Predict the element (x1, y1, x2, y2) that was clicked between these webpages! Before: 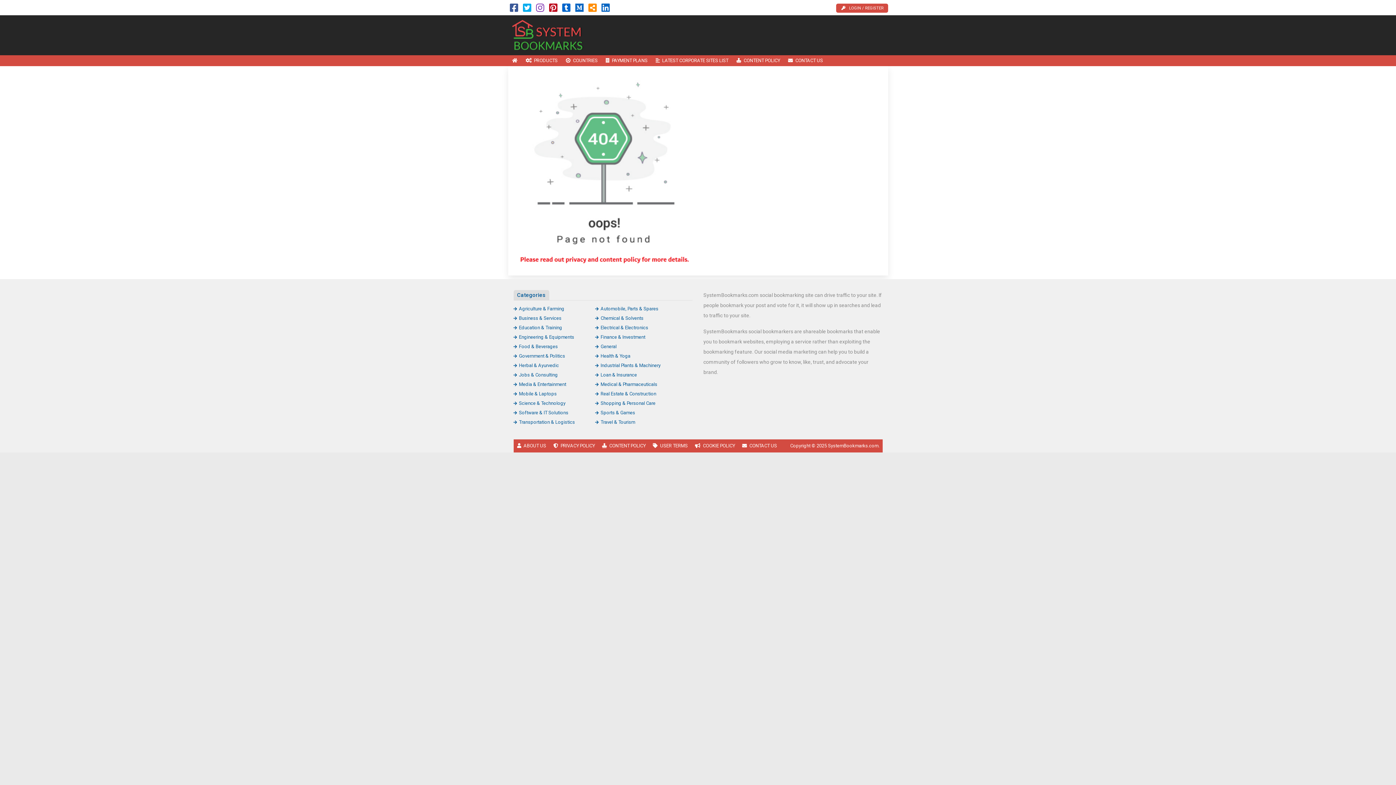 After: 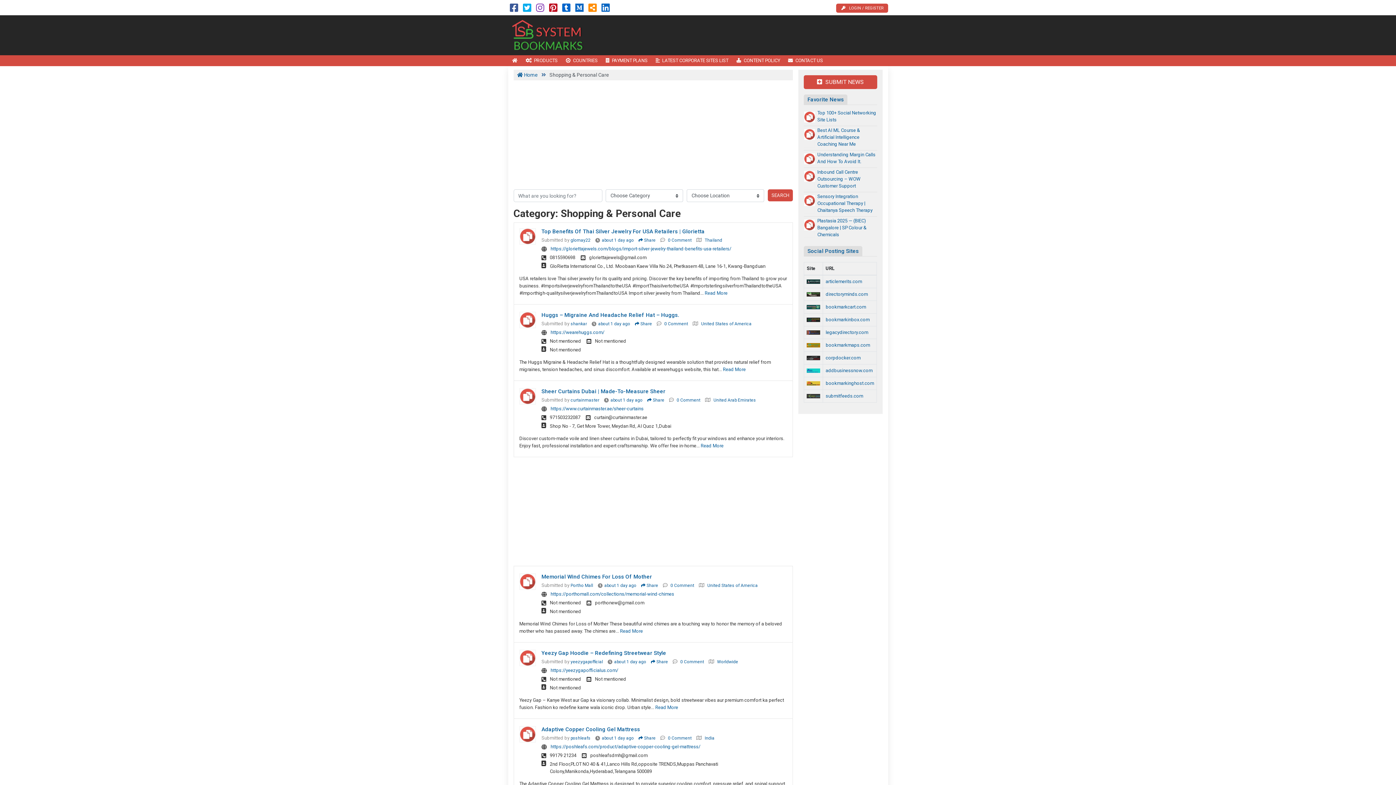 Action: bbox: (595, 400, 655, 406) label: Shopping & Personal Care